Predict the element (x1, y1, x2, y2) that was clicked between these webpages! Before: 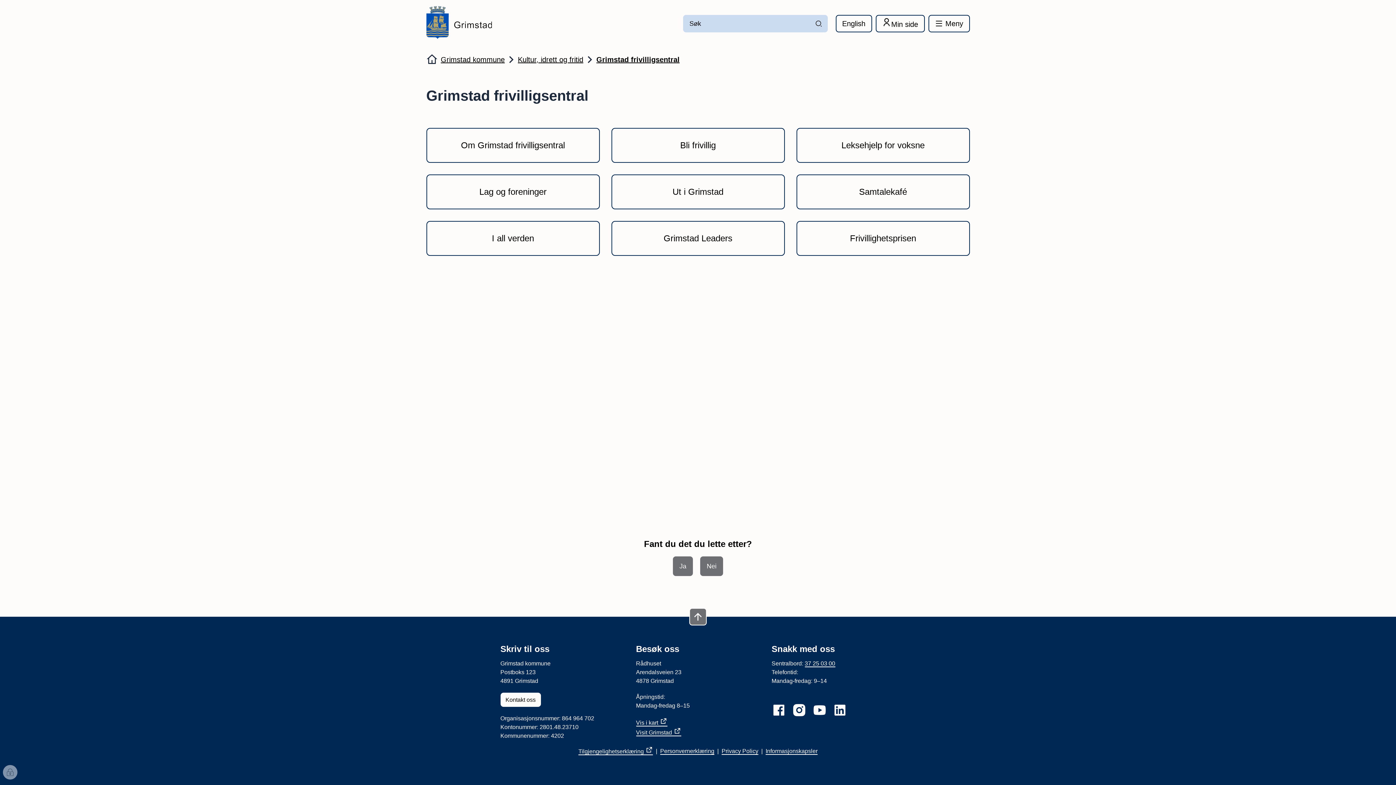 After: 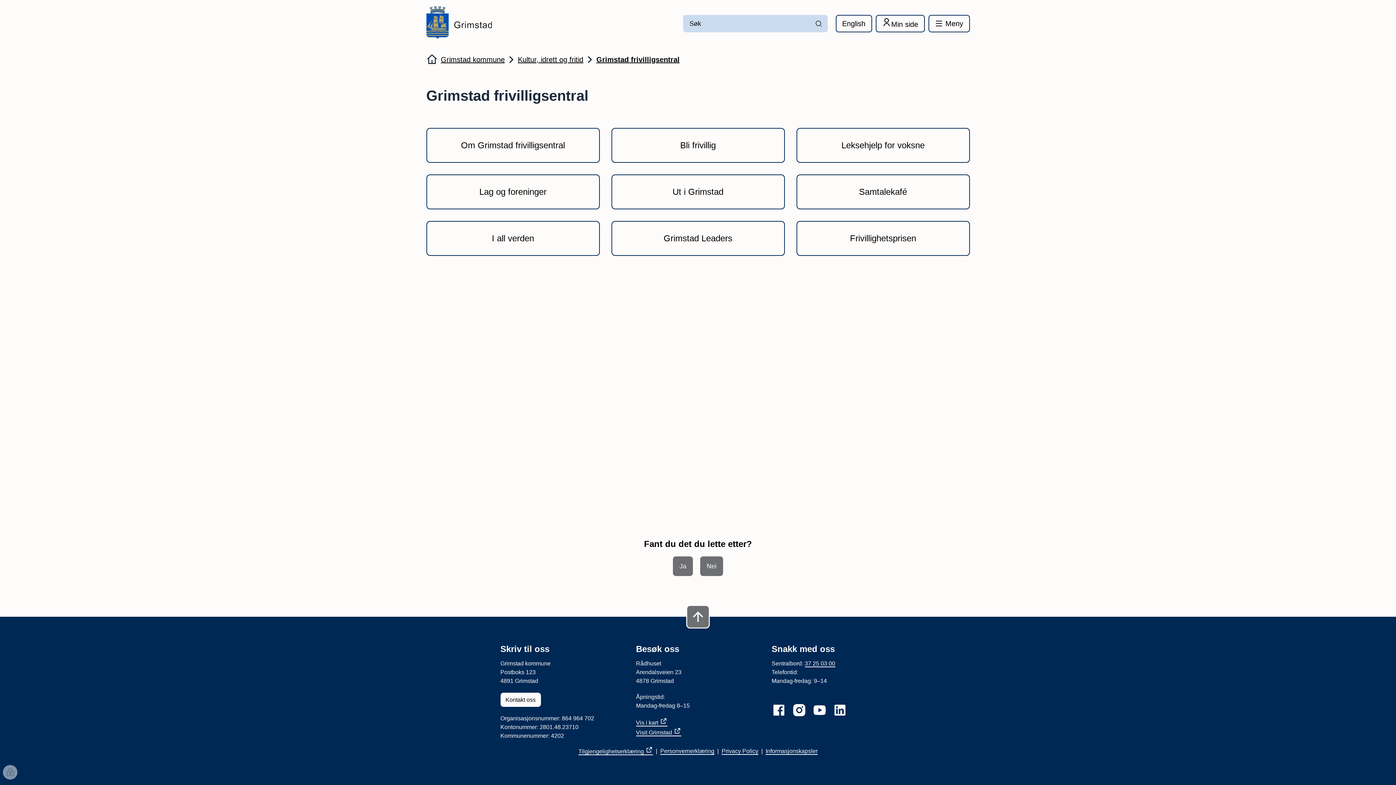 Action: label: Til toppen bbox: (689, 608, 706, 625)